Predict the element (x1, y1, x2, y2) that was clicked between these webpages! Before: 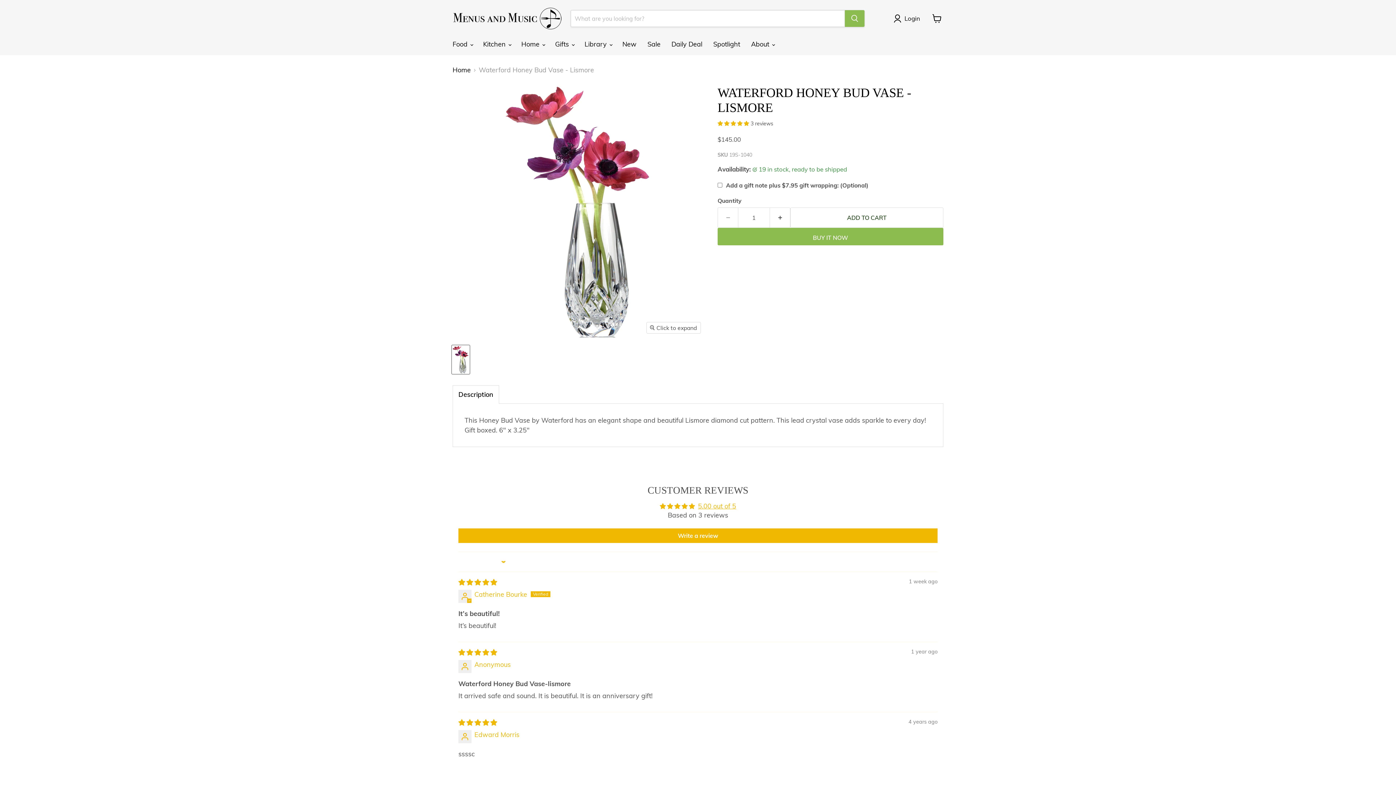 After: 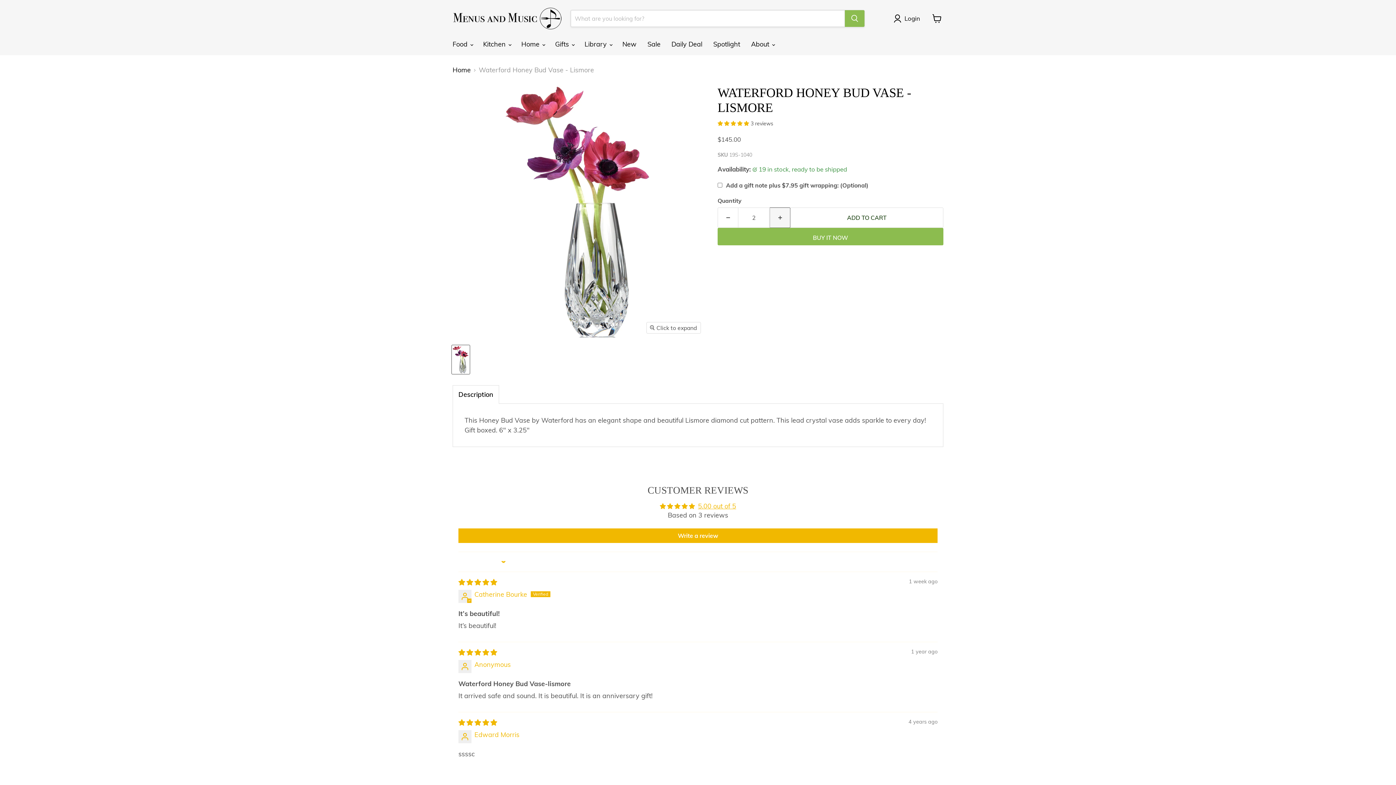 Action: bbox: (770, 207, 790, 228) label: Increase quantity by 1